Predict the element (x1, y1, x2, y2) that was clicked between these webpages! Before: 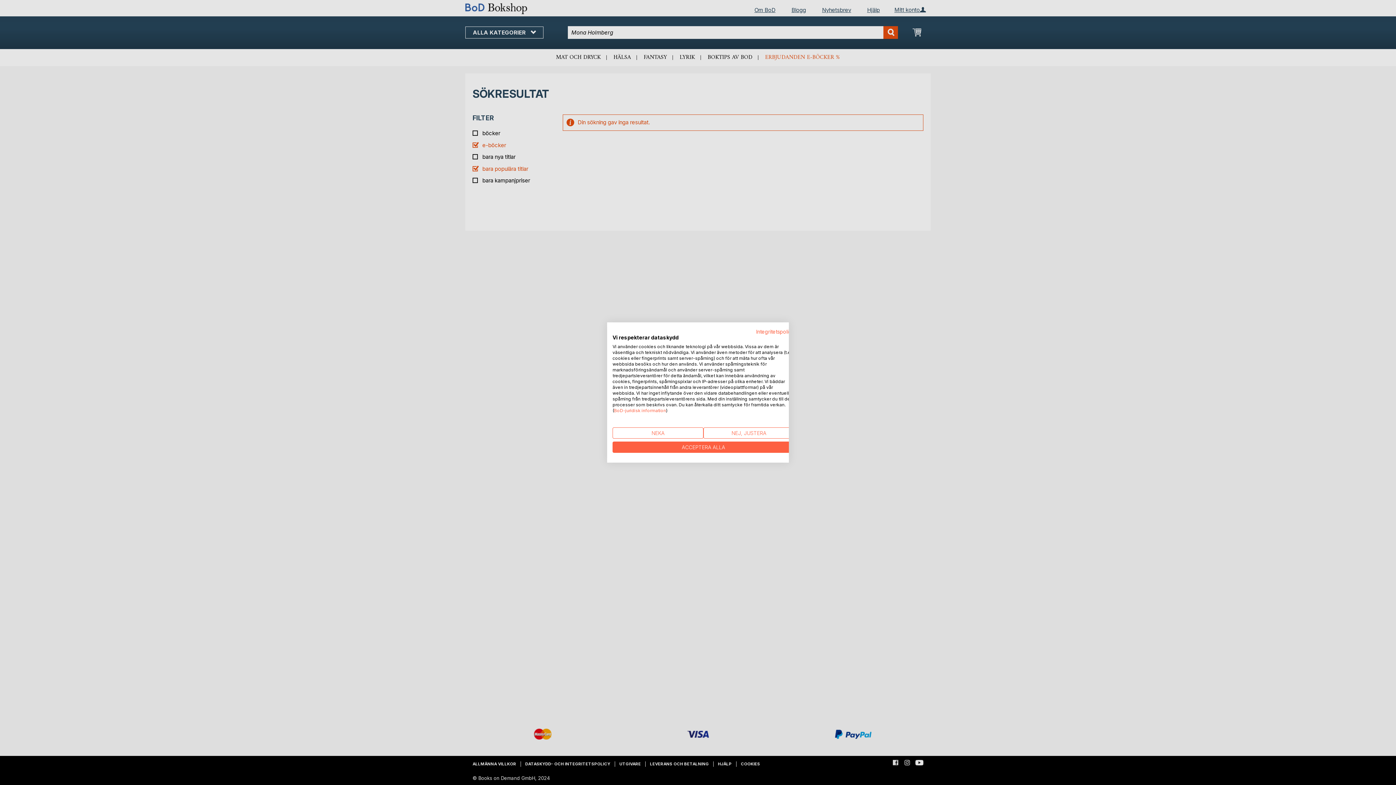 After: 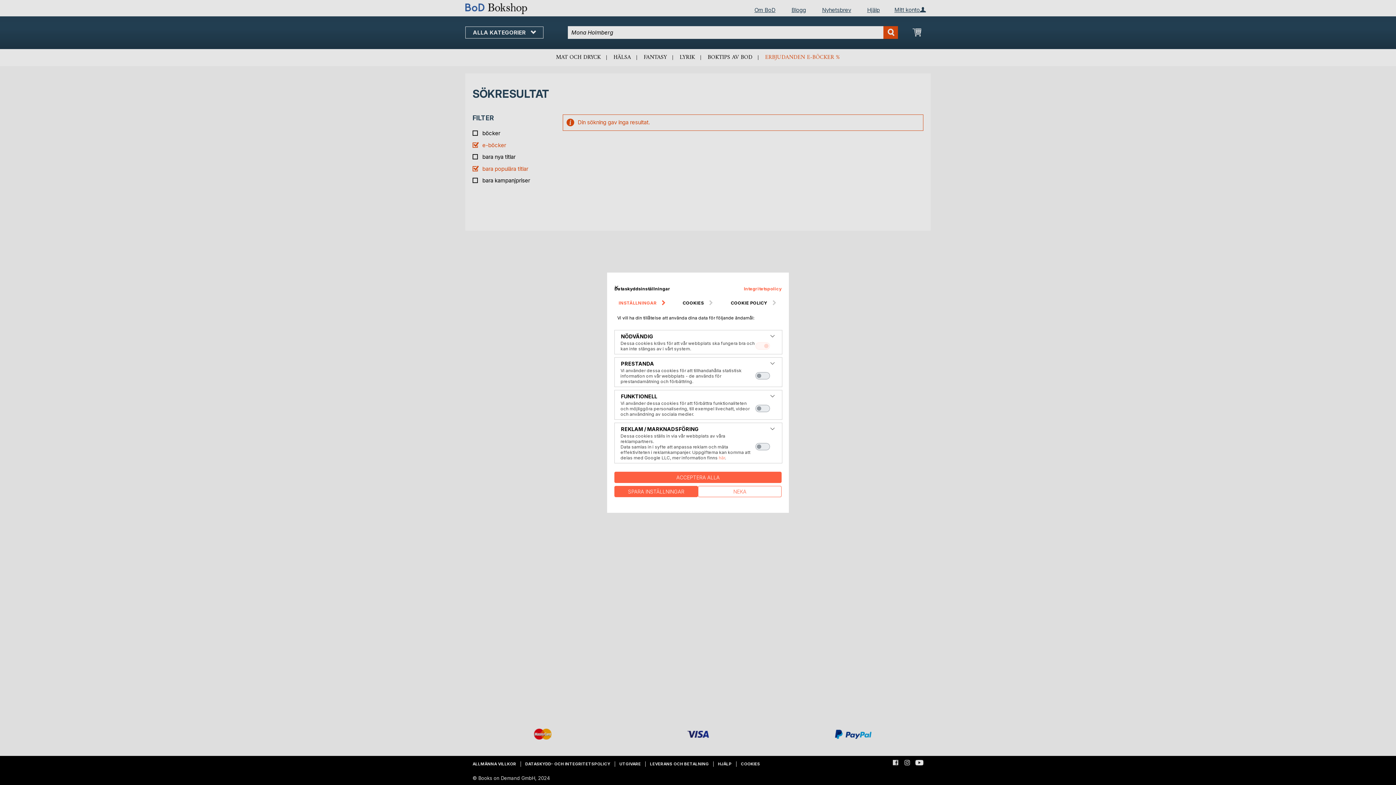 Action: bbox: (703, 427, 794, 438) label: Justera cookie preferenser